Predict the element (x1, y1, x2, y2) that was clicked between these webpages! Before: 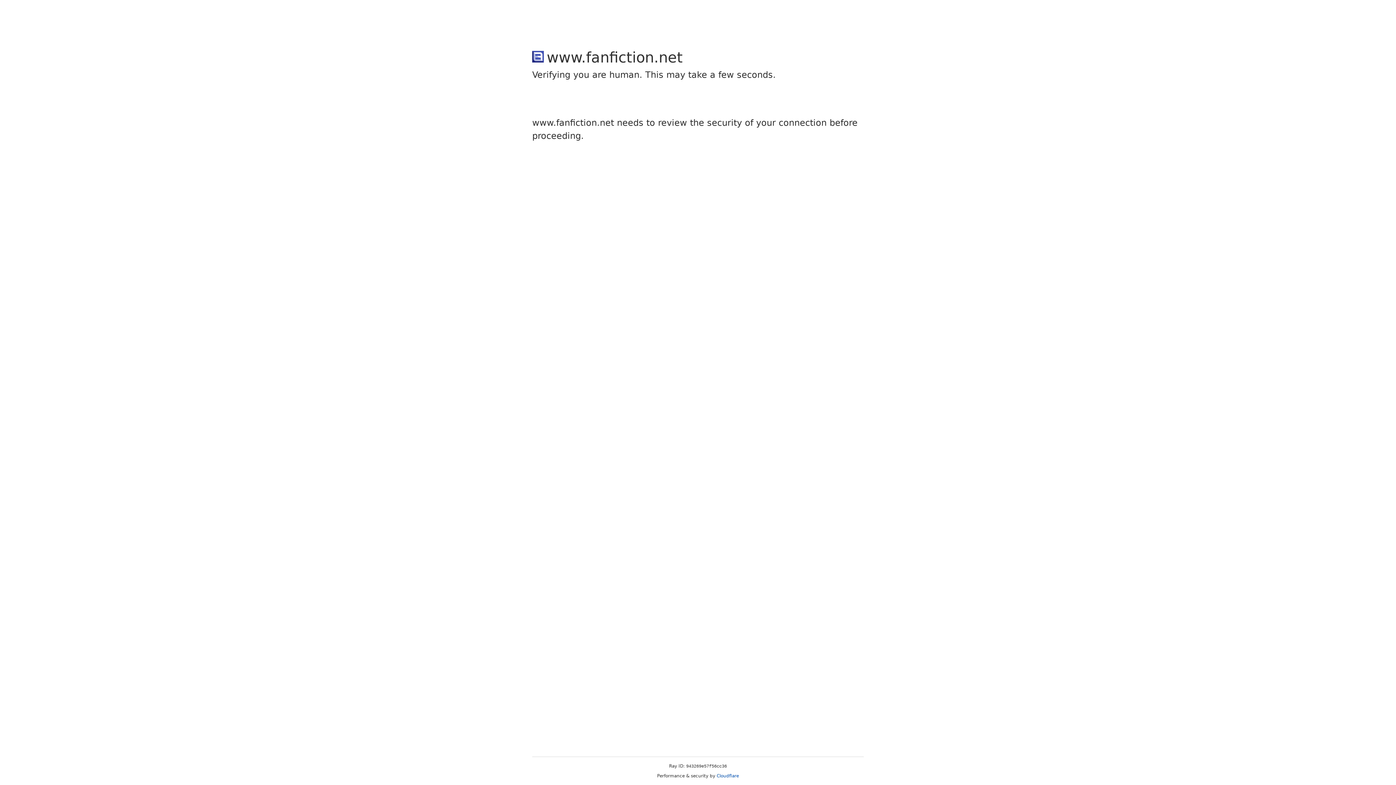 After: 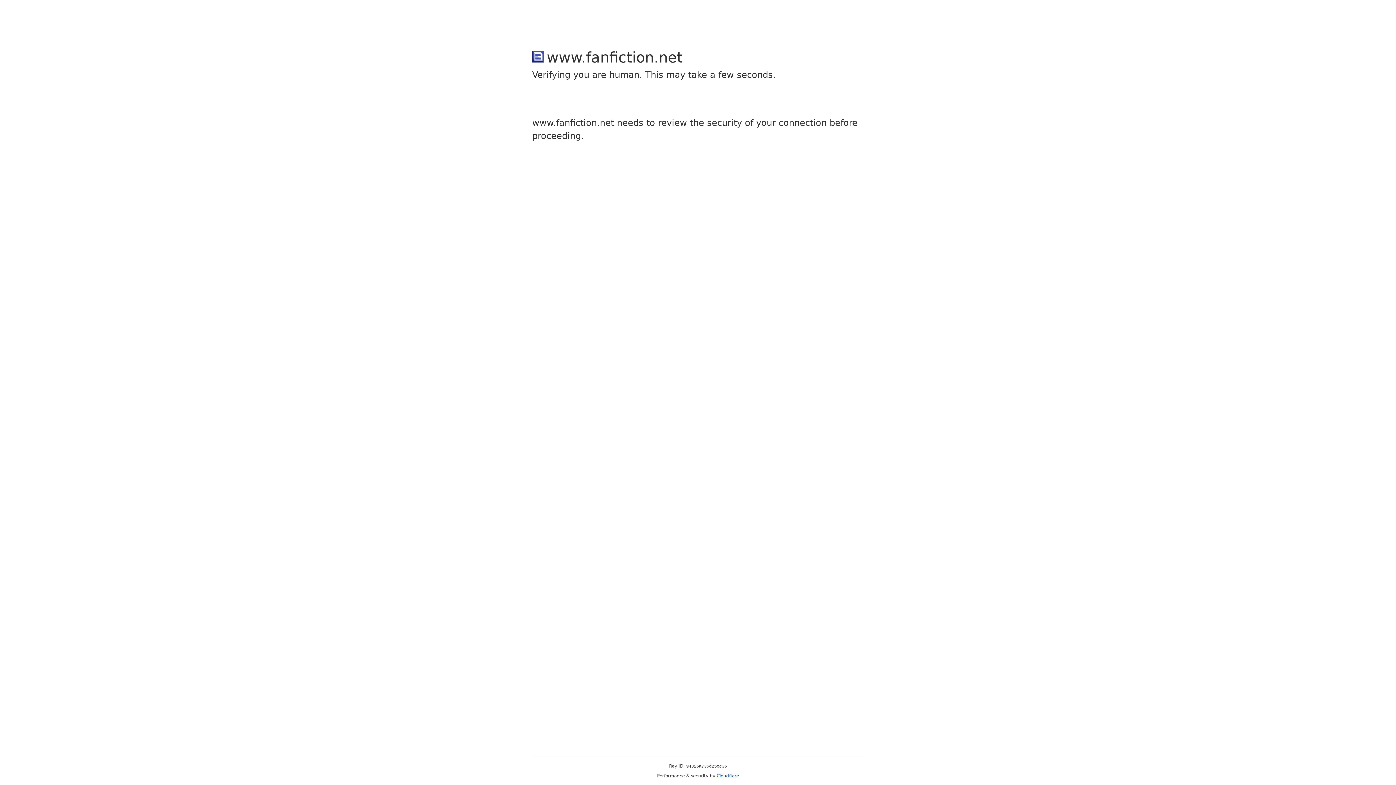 Action: label: Cloudflare bbox: (716, 773, 739, 778)